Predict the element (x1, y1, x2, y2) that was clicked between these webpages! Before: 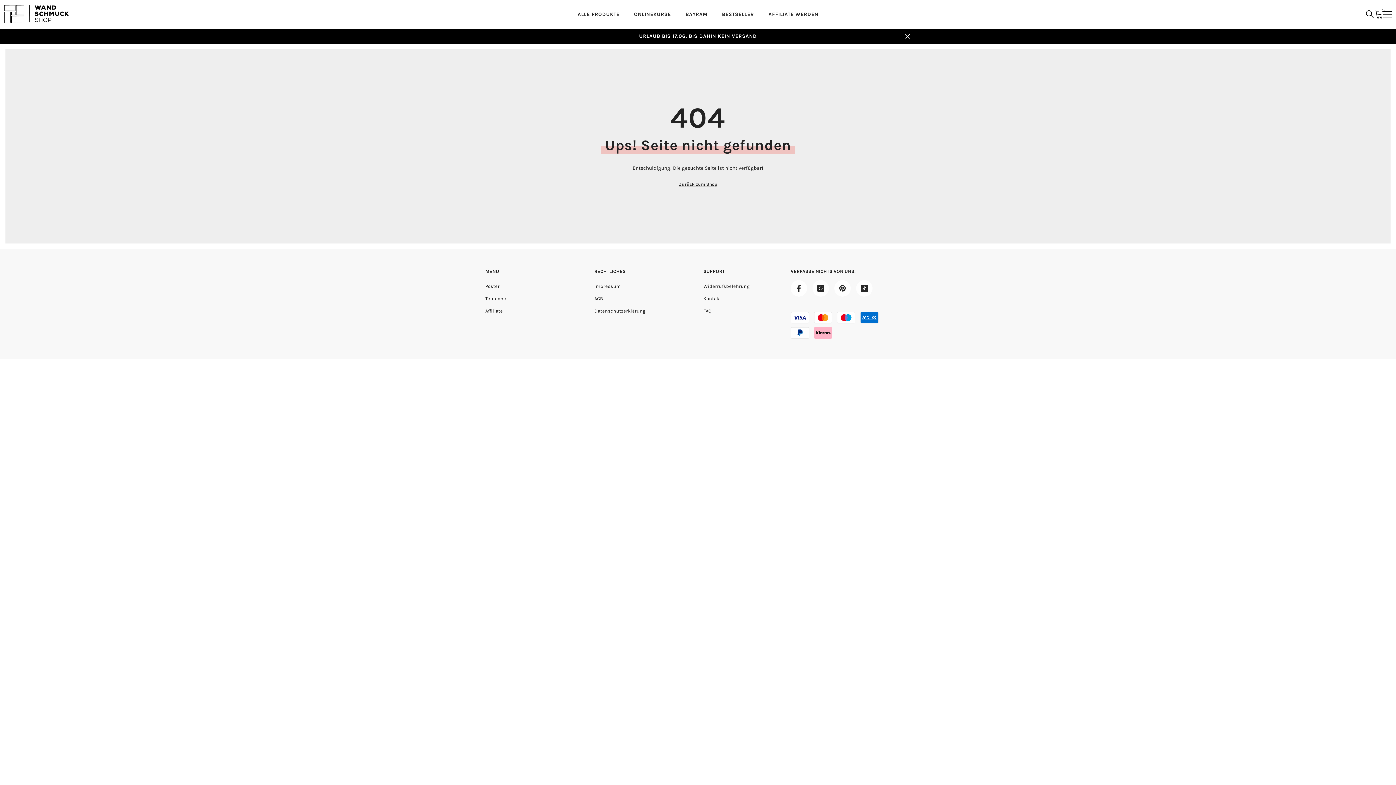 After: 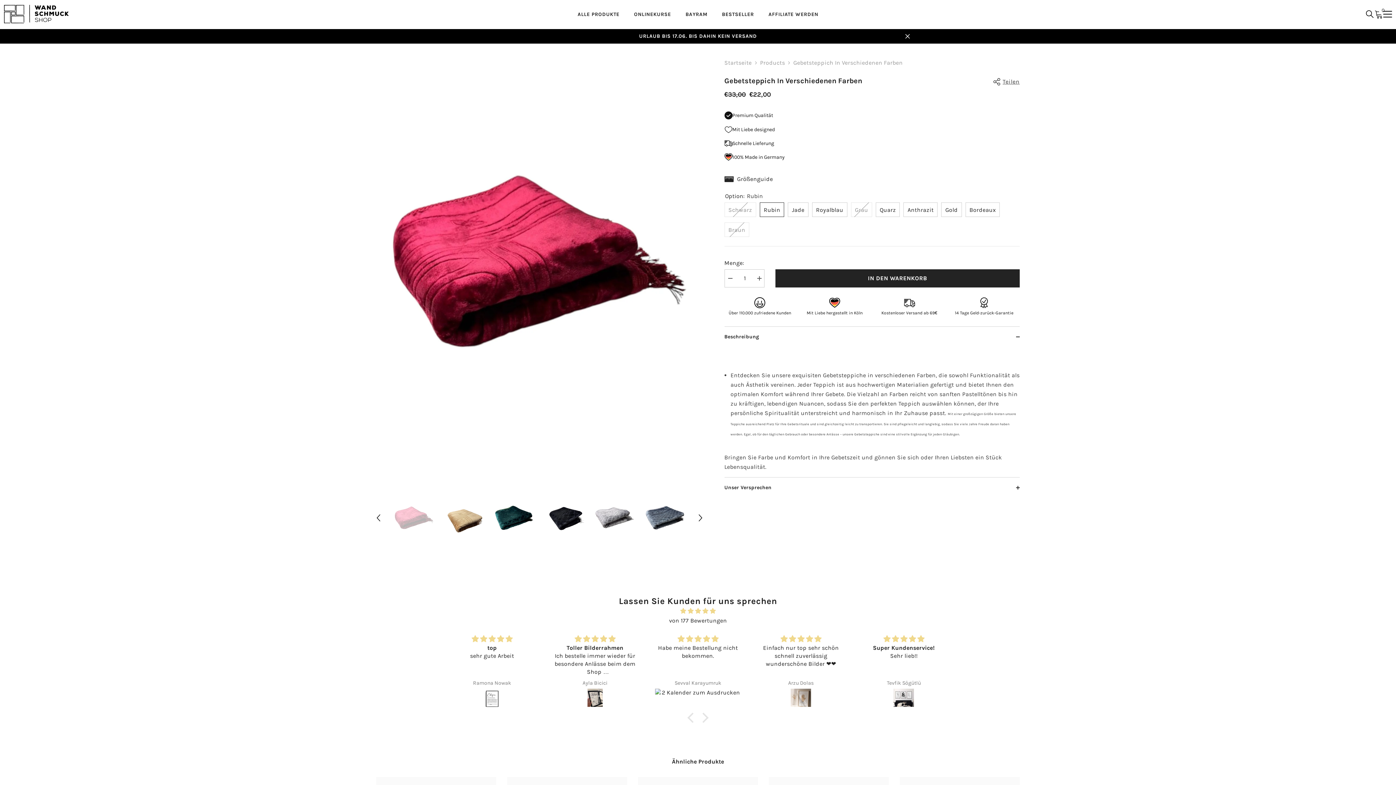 Action: label: Teppiche bbox: (485, 292, 506, 305)